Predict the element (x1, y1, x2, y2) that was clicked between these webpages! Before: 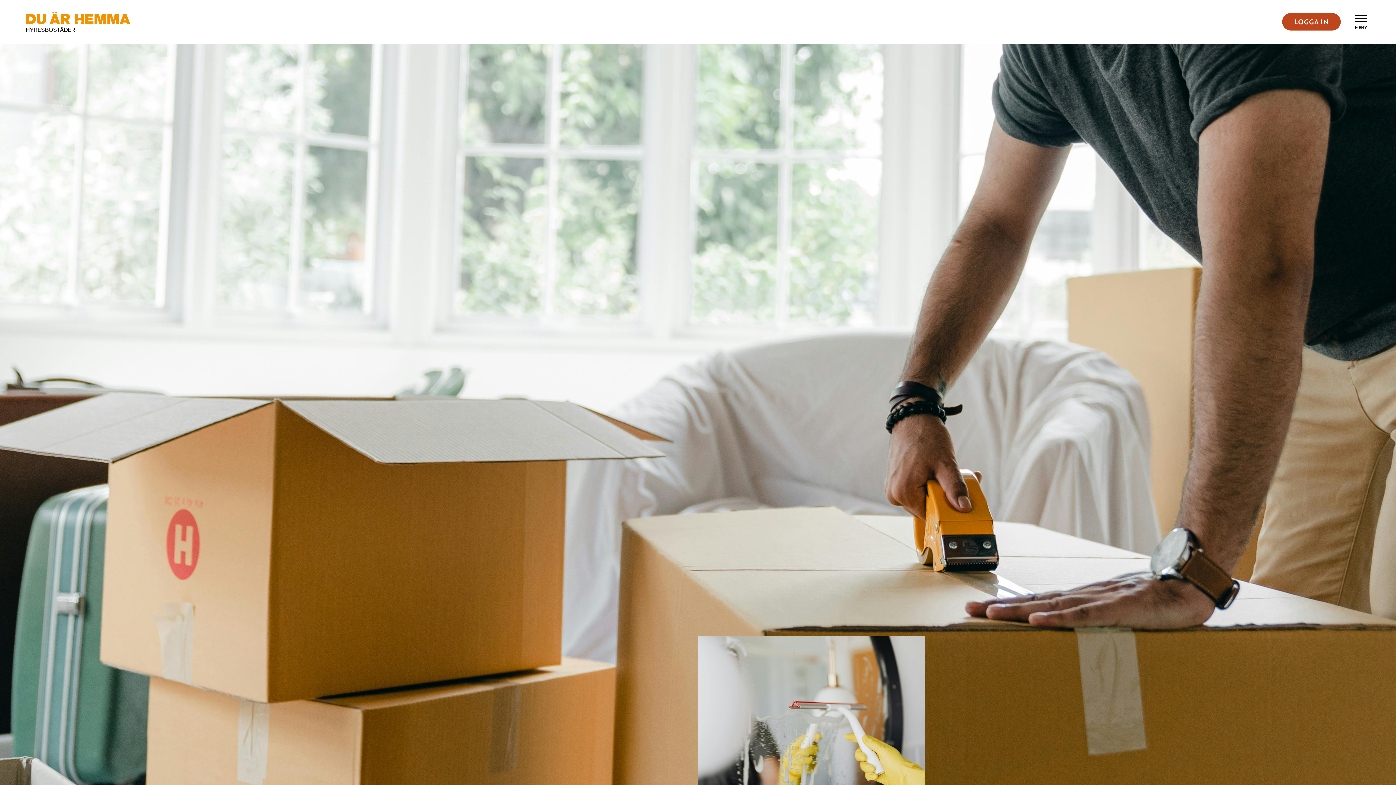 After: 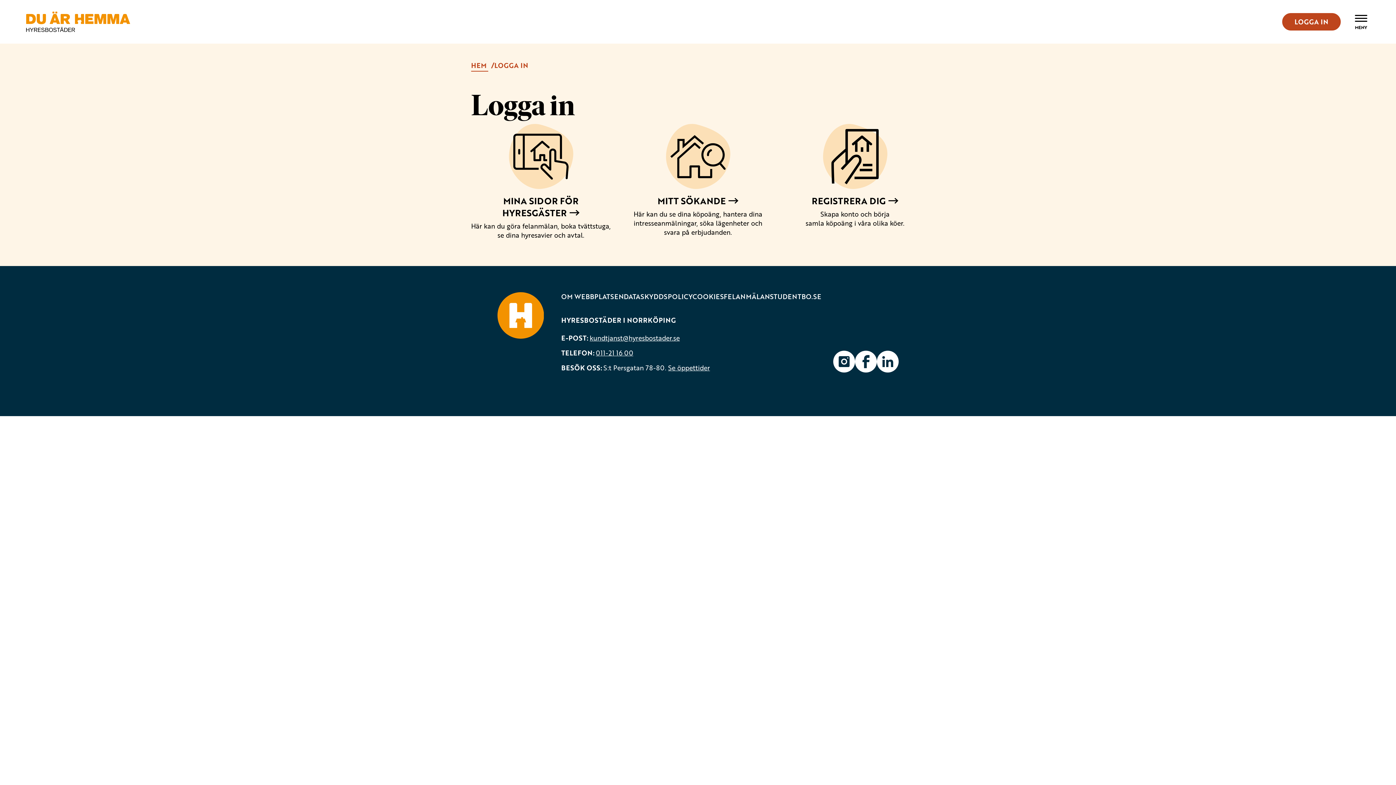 Action: bbox: (1282, 13, 1341, 30) label: LOGGA IN